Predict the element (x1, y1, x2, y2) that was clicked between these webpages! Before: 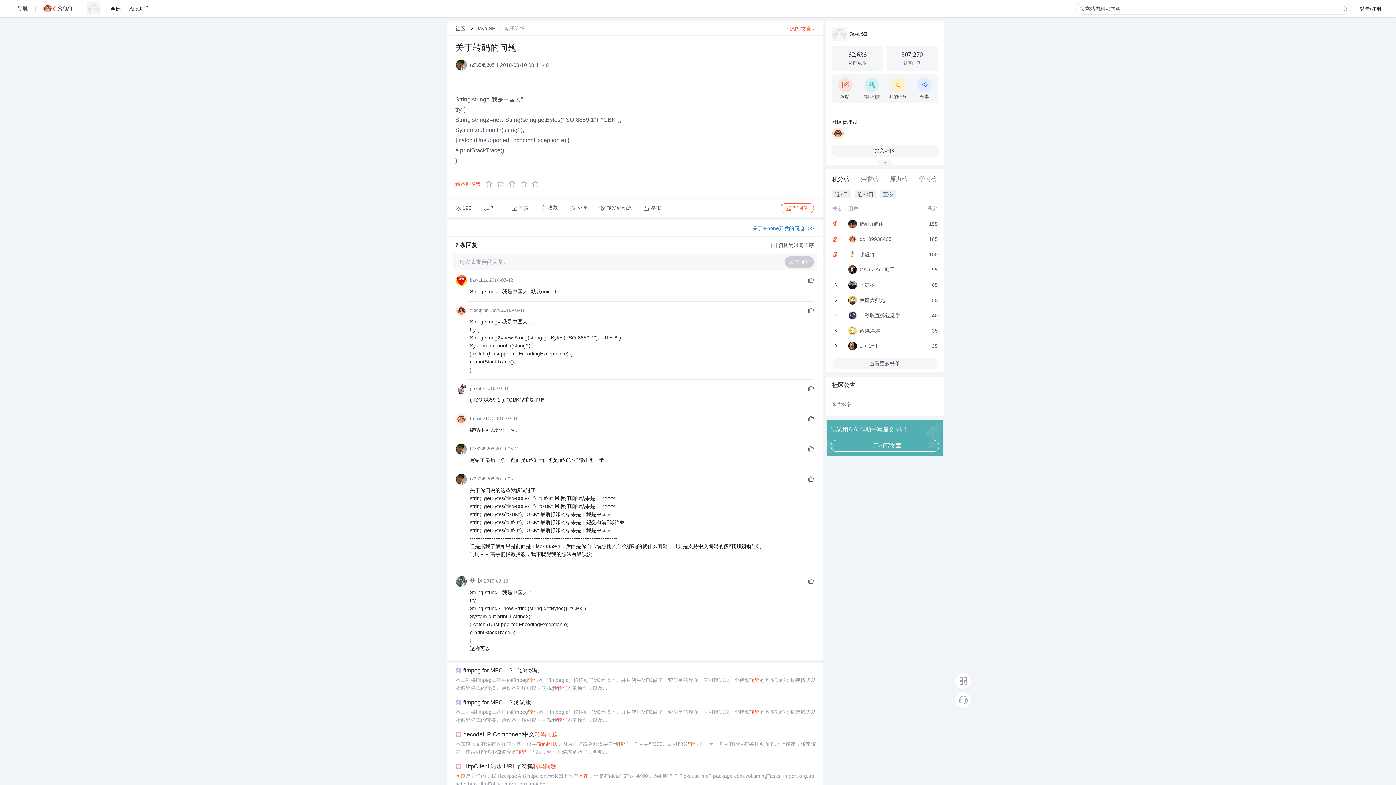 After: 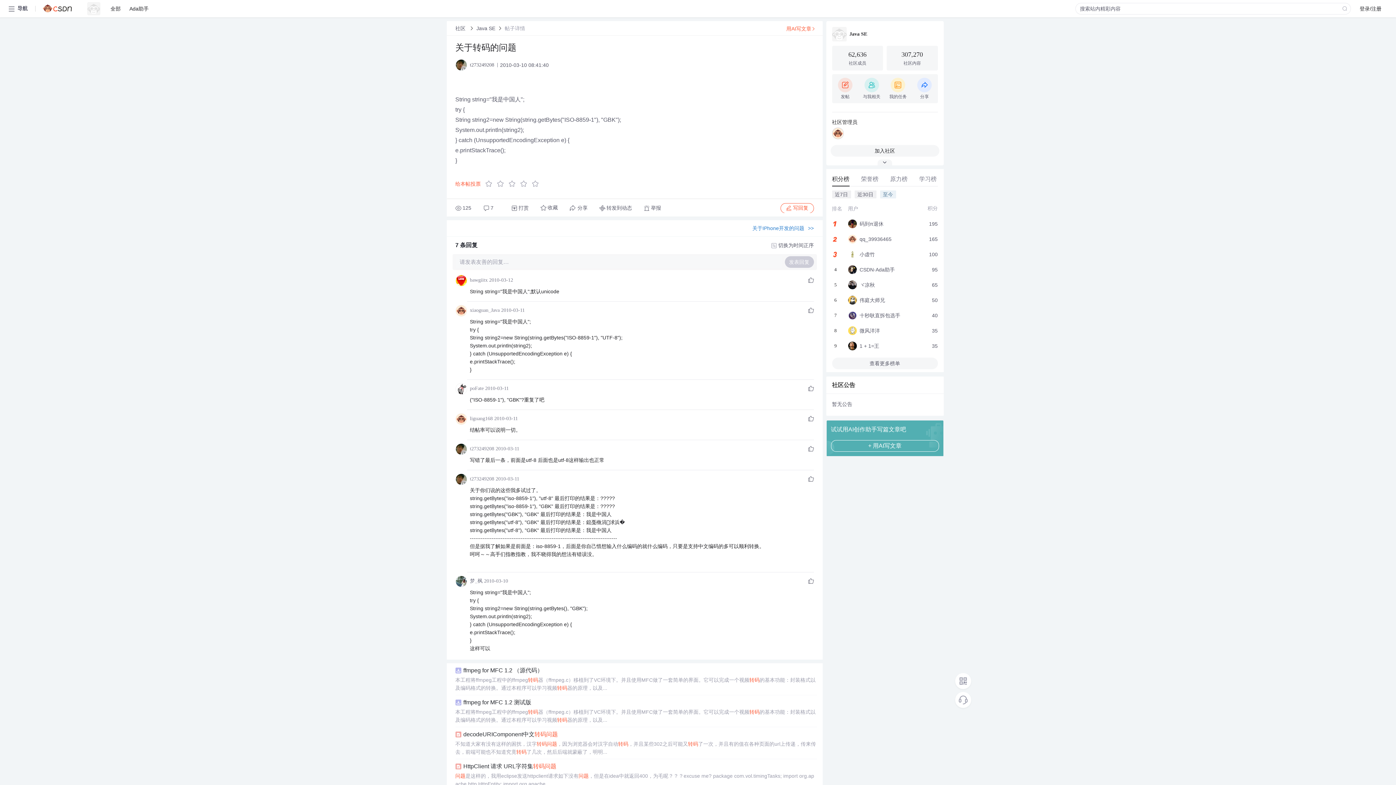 Action: label: 小虚竹
100 bbox: (832, 248, 938, 260)